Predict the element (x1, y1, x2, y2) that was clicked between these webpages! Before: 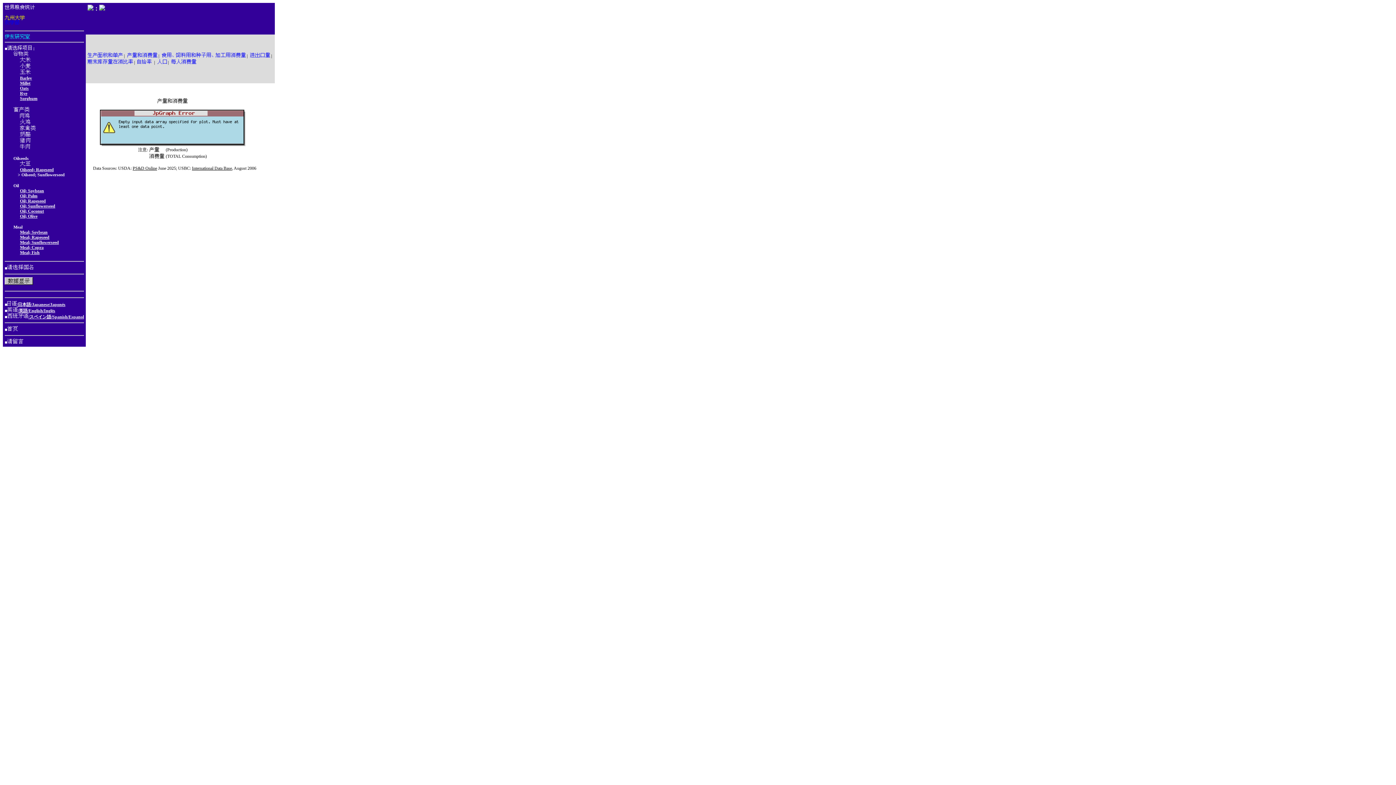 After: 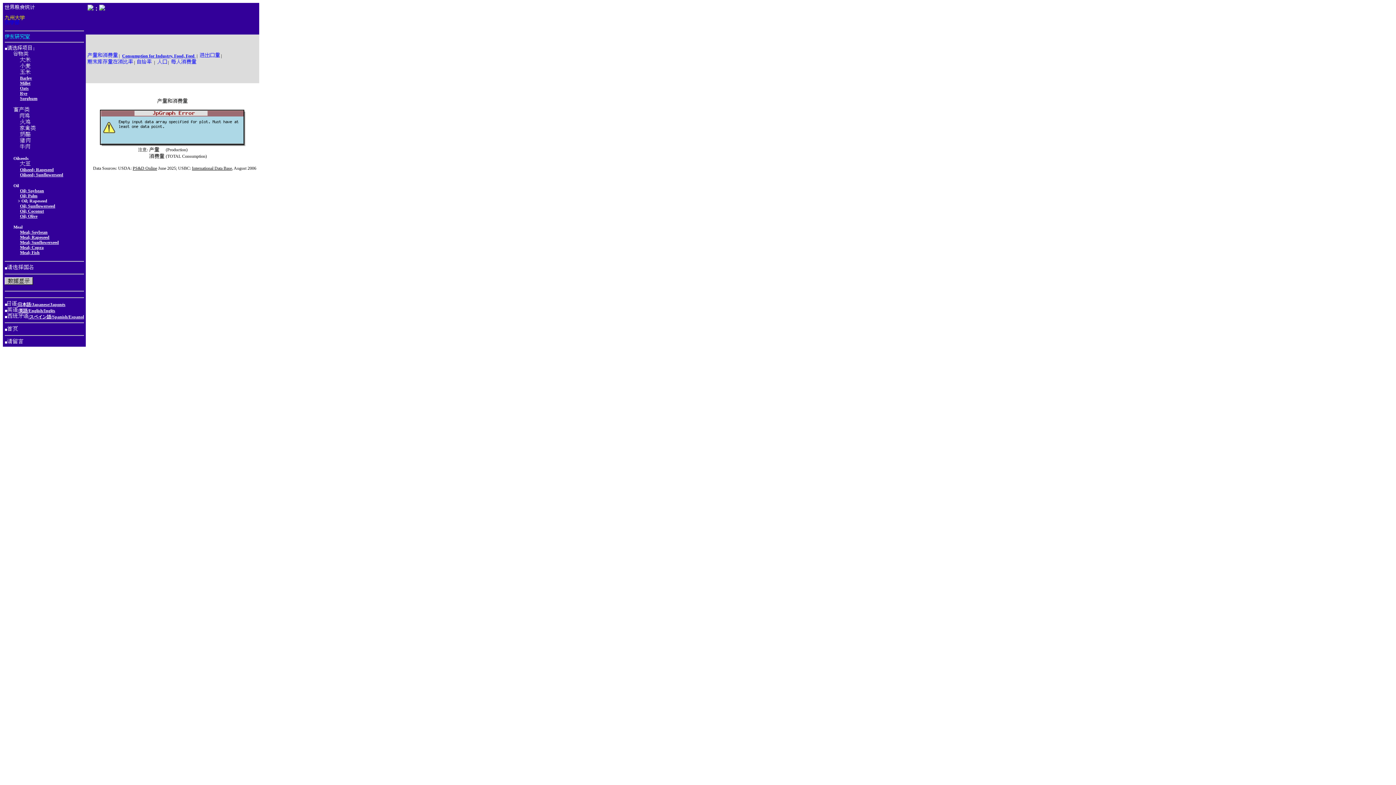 Action: label: Oil; Rapeseed bbox: (20, 197, 45, 203)